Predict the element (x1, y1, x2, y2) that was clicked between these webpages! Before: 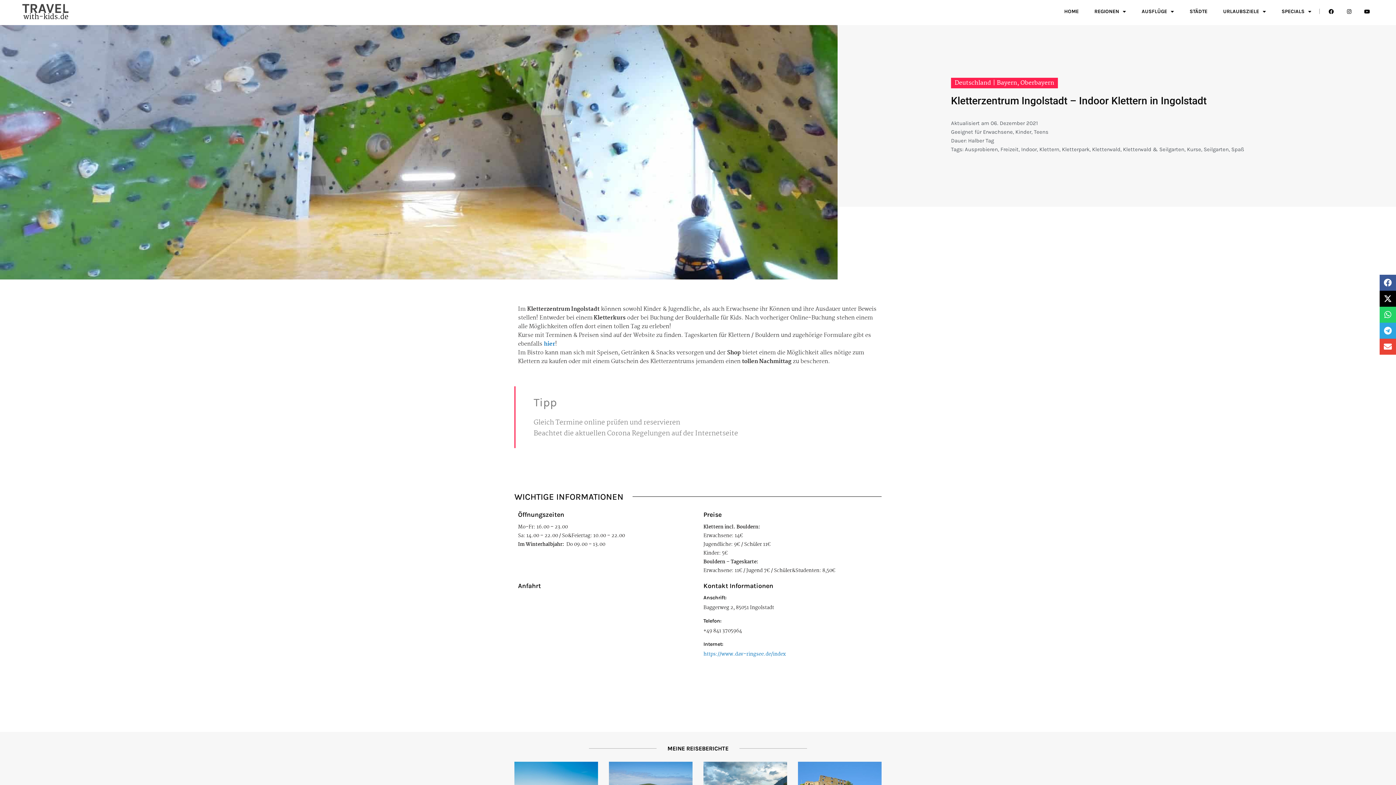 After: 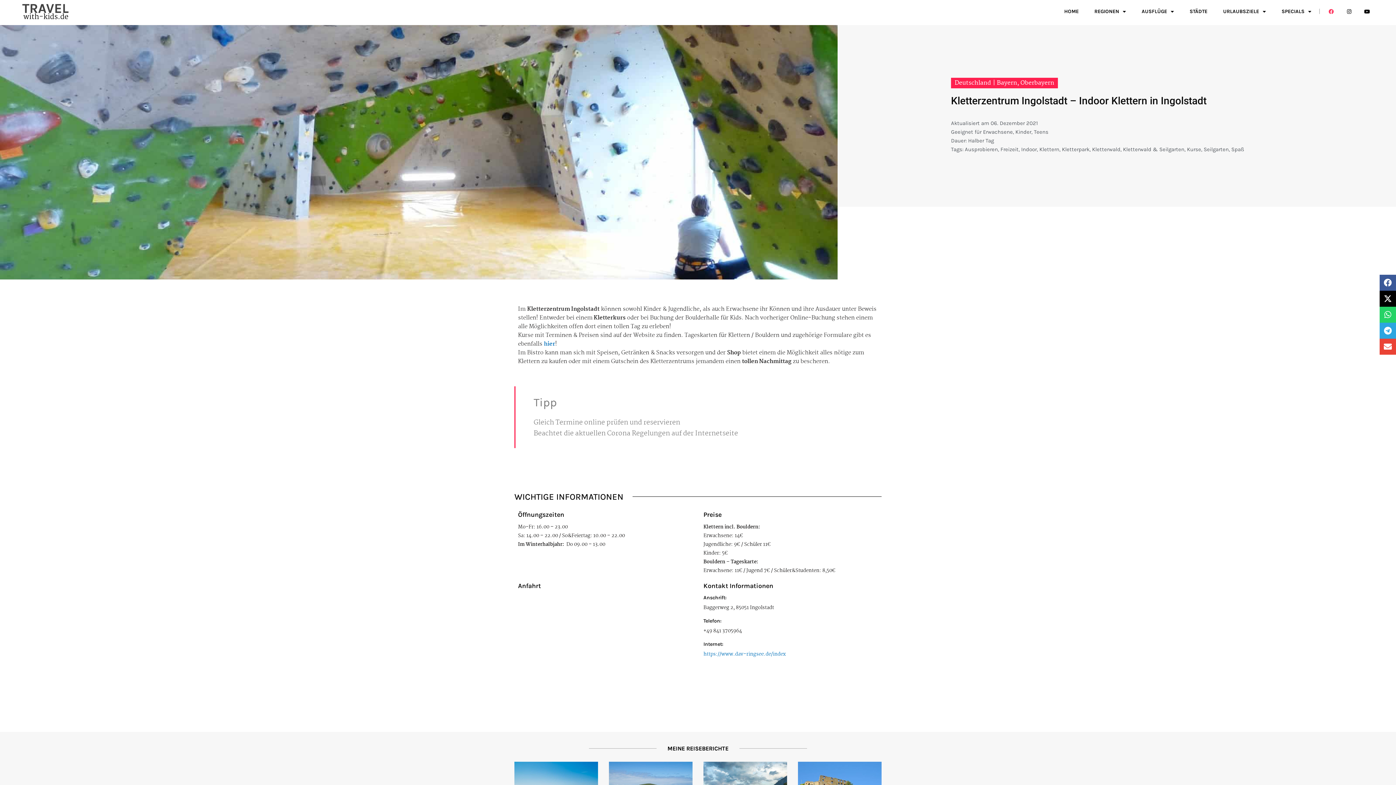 Action: bbox: (1324, 4, 1338, 18) label: Facebook